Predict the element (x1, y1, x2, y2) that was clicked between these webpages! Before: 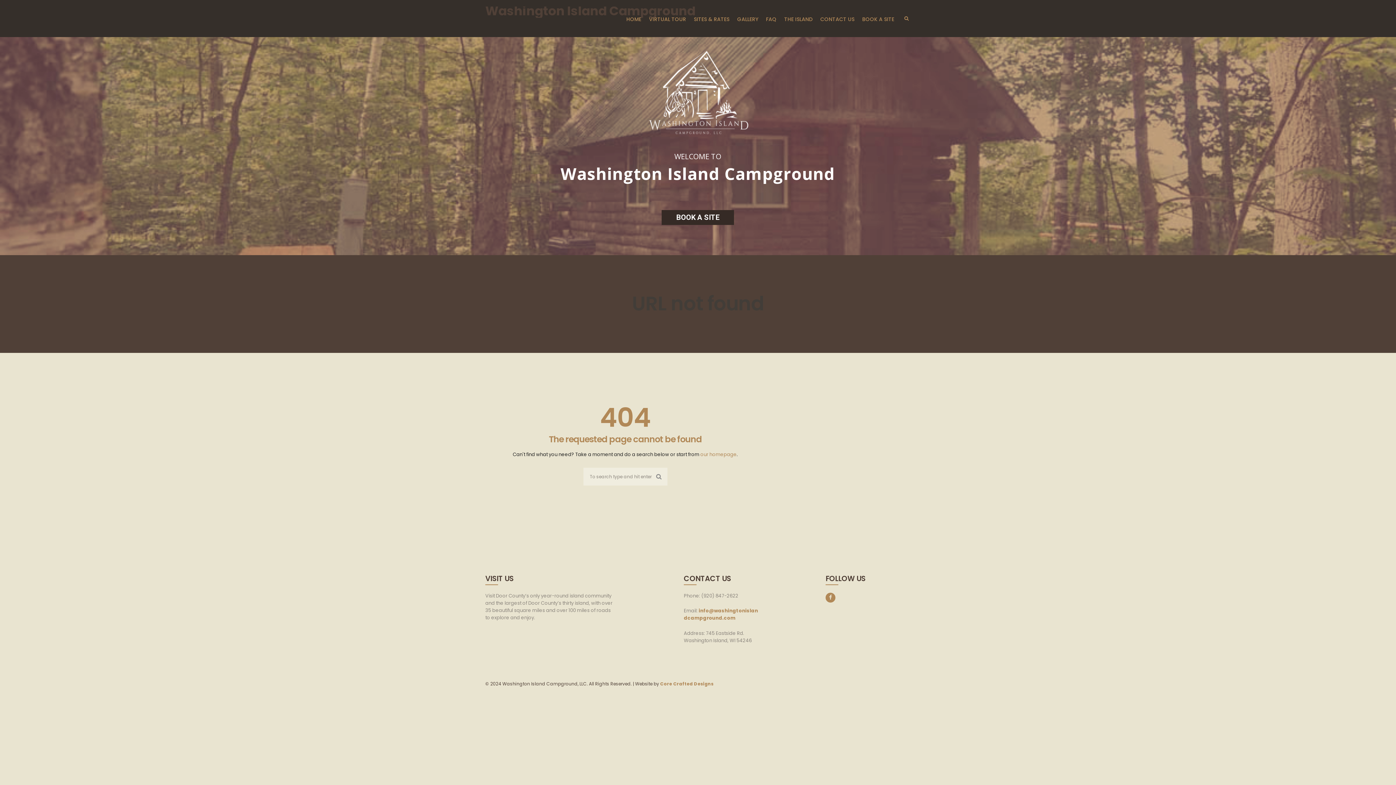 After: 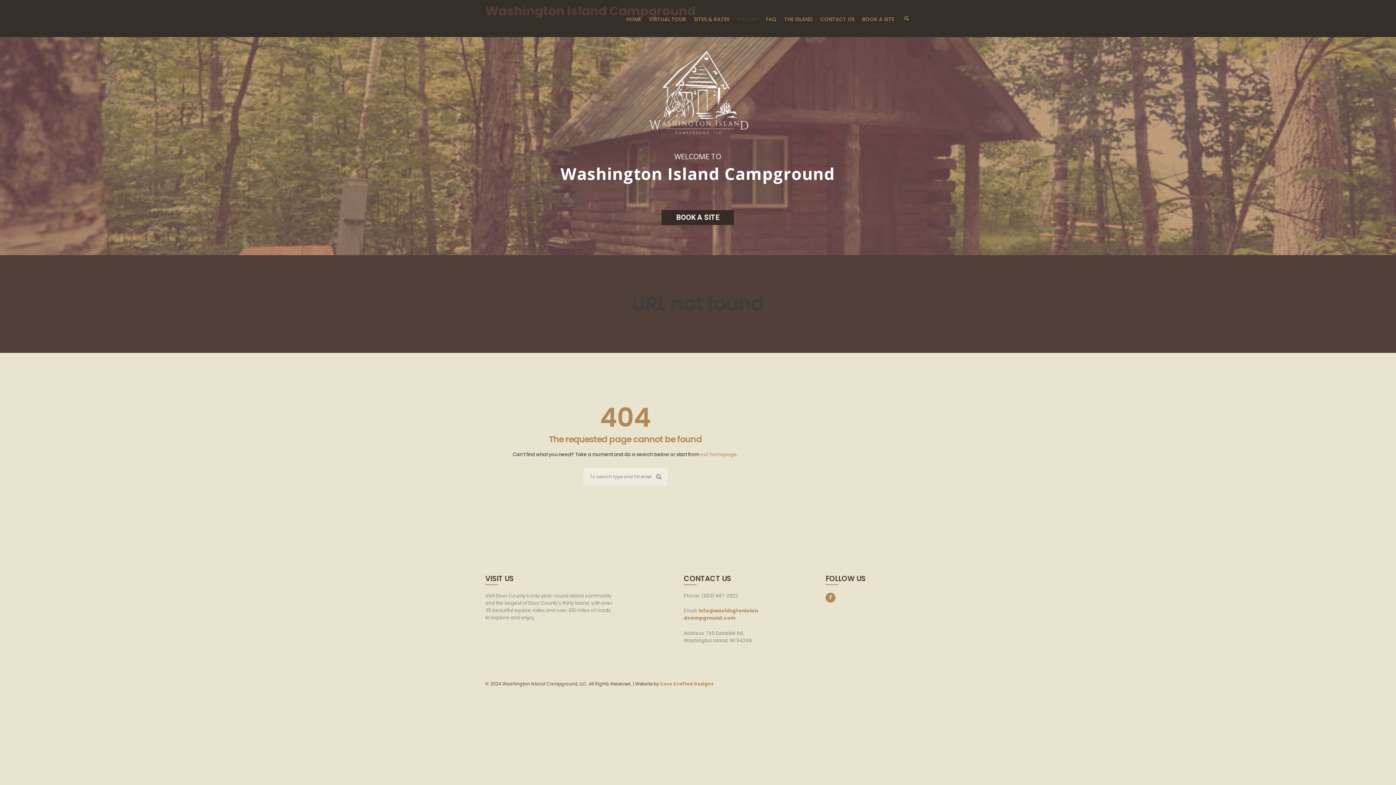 Action: bbox: (733, 7, 762, 31) label: GALLERY